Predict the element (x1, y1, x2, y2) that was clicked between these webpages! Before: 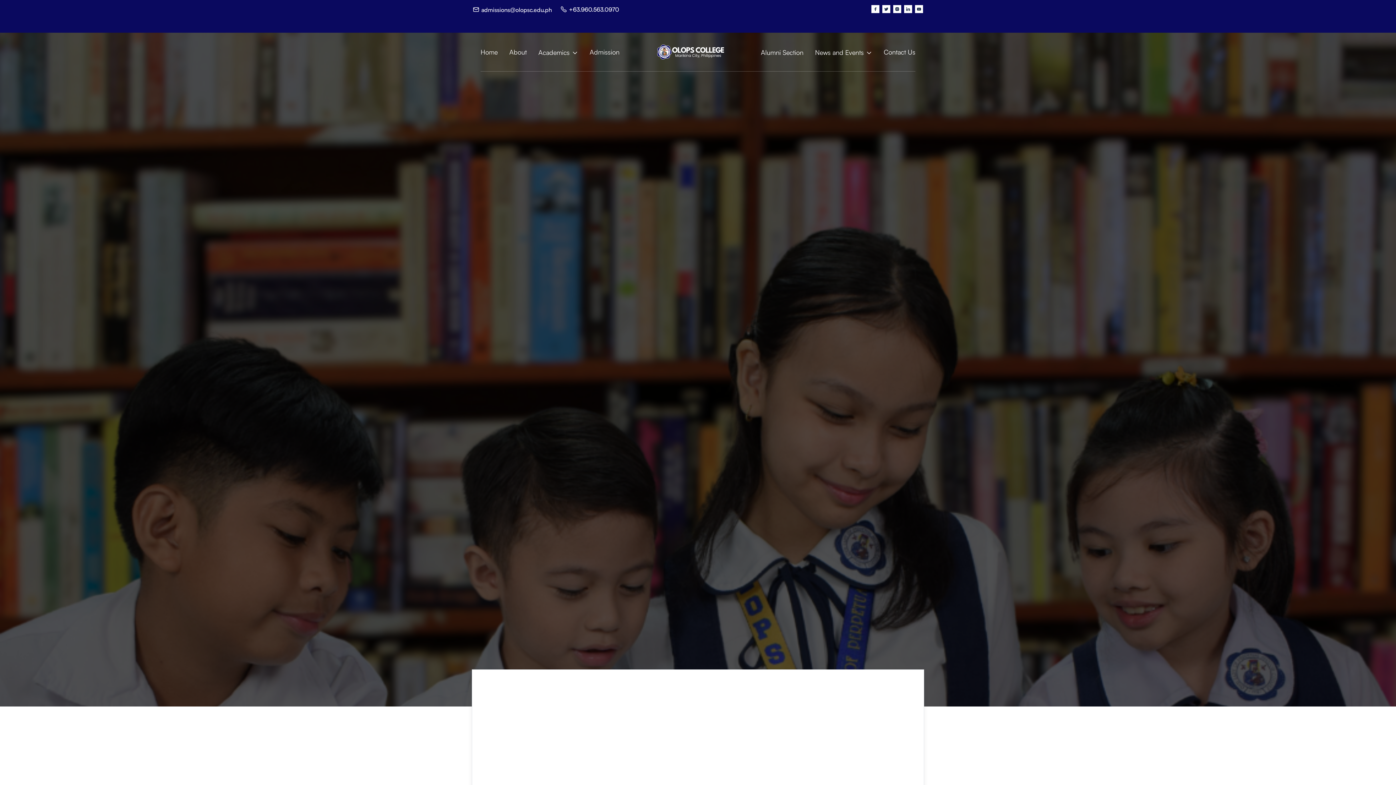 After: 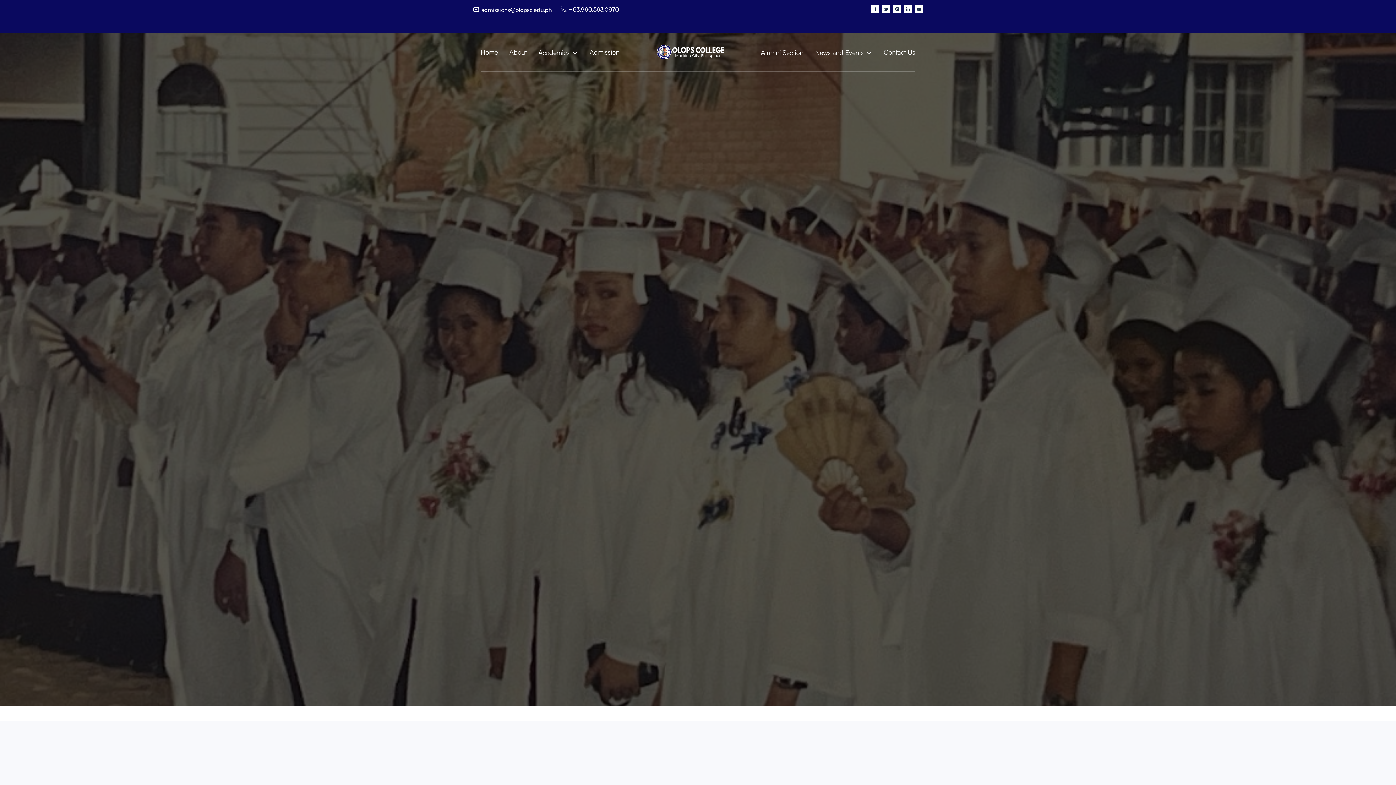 Action: label: Alumni Section bbox: (761, 48, 803, 55)